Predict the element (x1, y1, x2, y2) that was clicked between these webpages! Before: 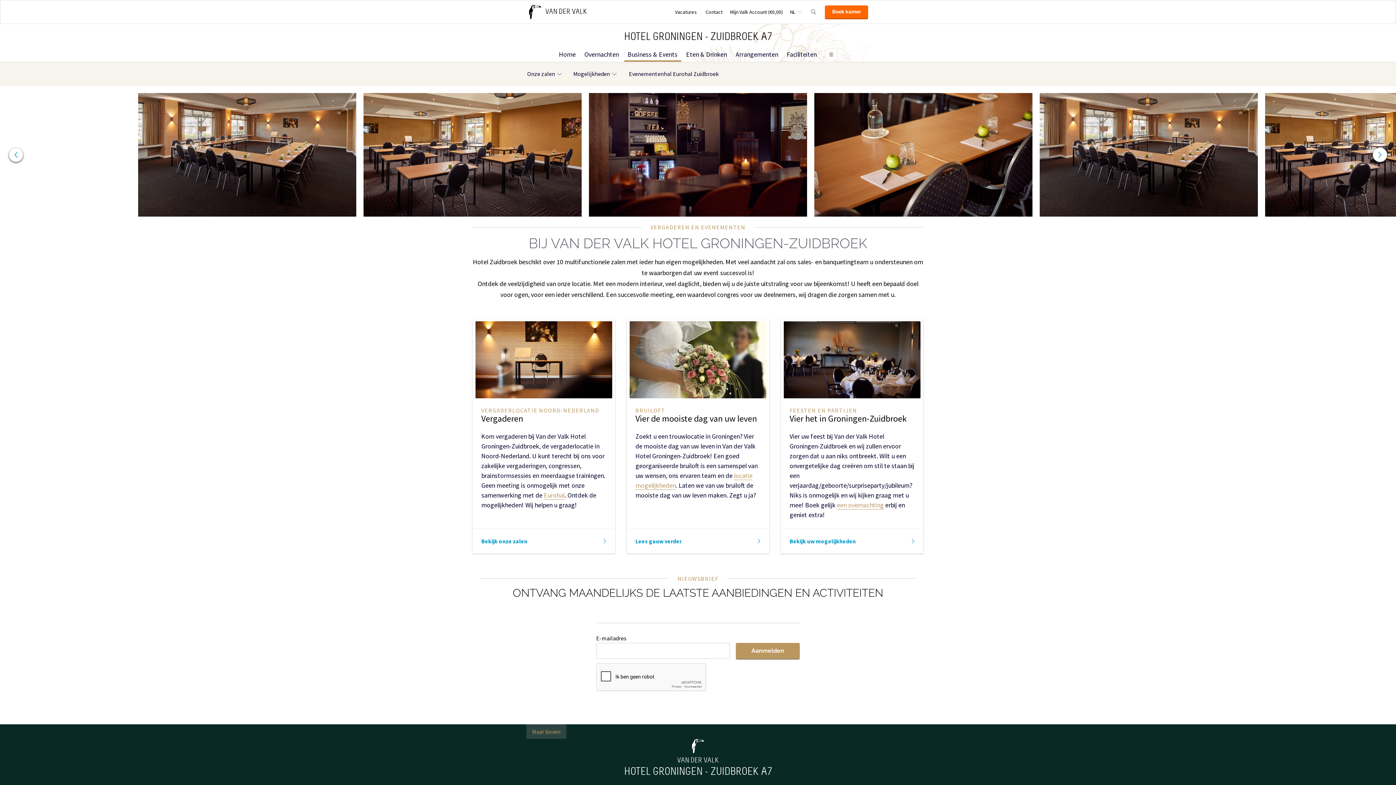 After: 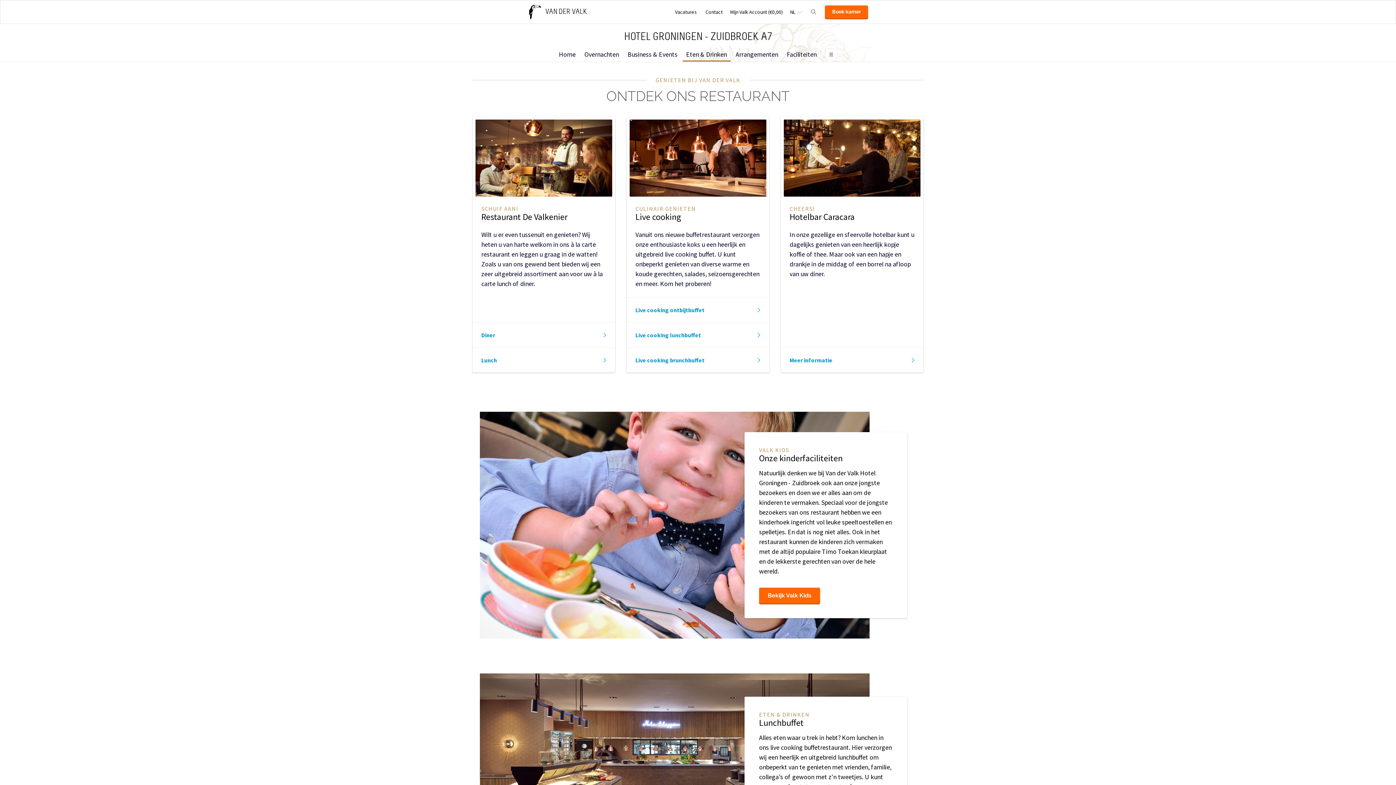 Action: bbox: (682, 47, 730, 61) label: Eten & Drinken